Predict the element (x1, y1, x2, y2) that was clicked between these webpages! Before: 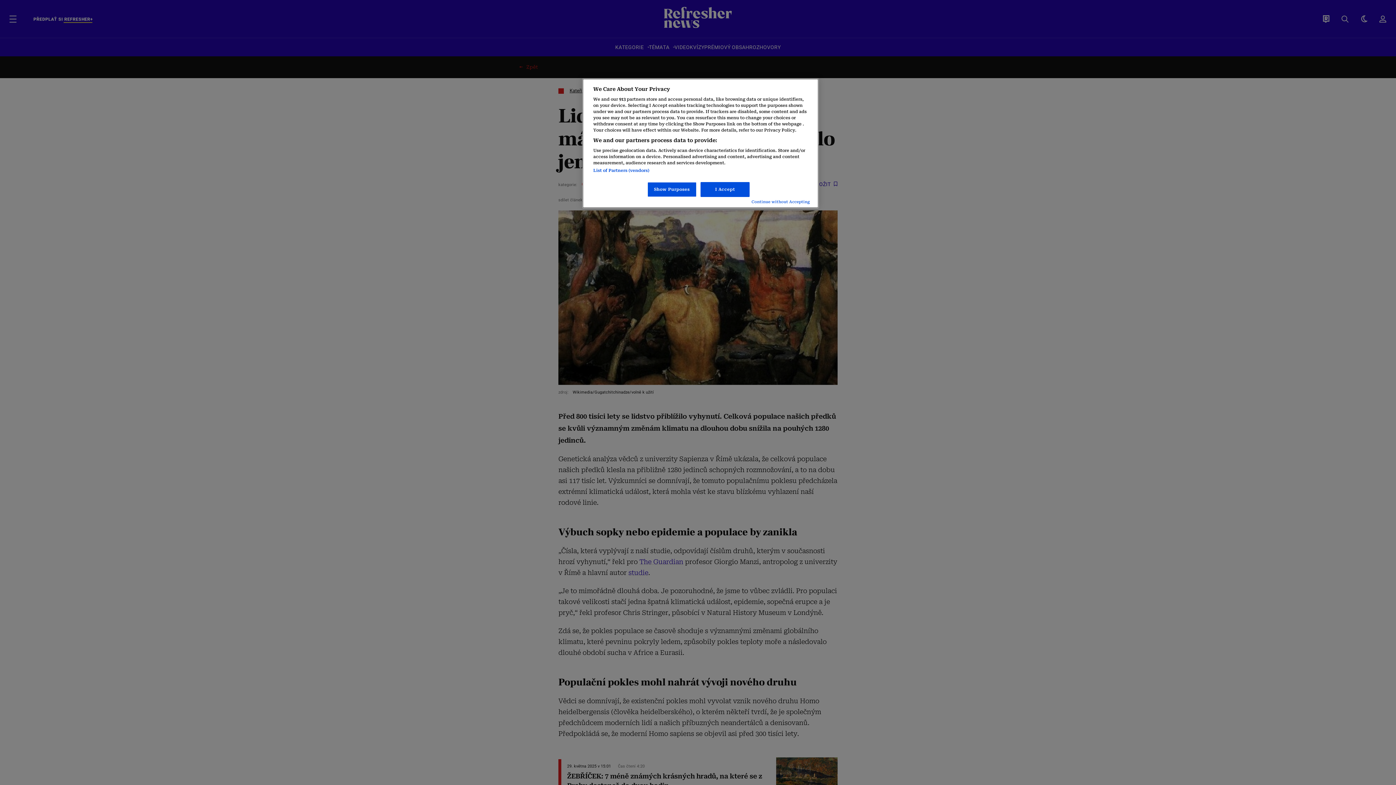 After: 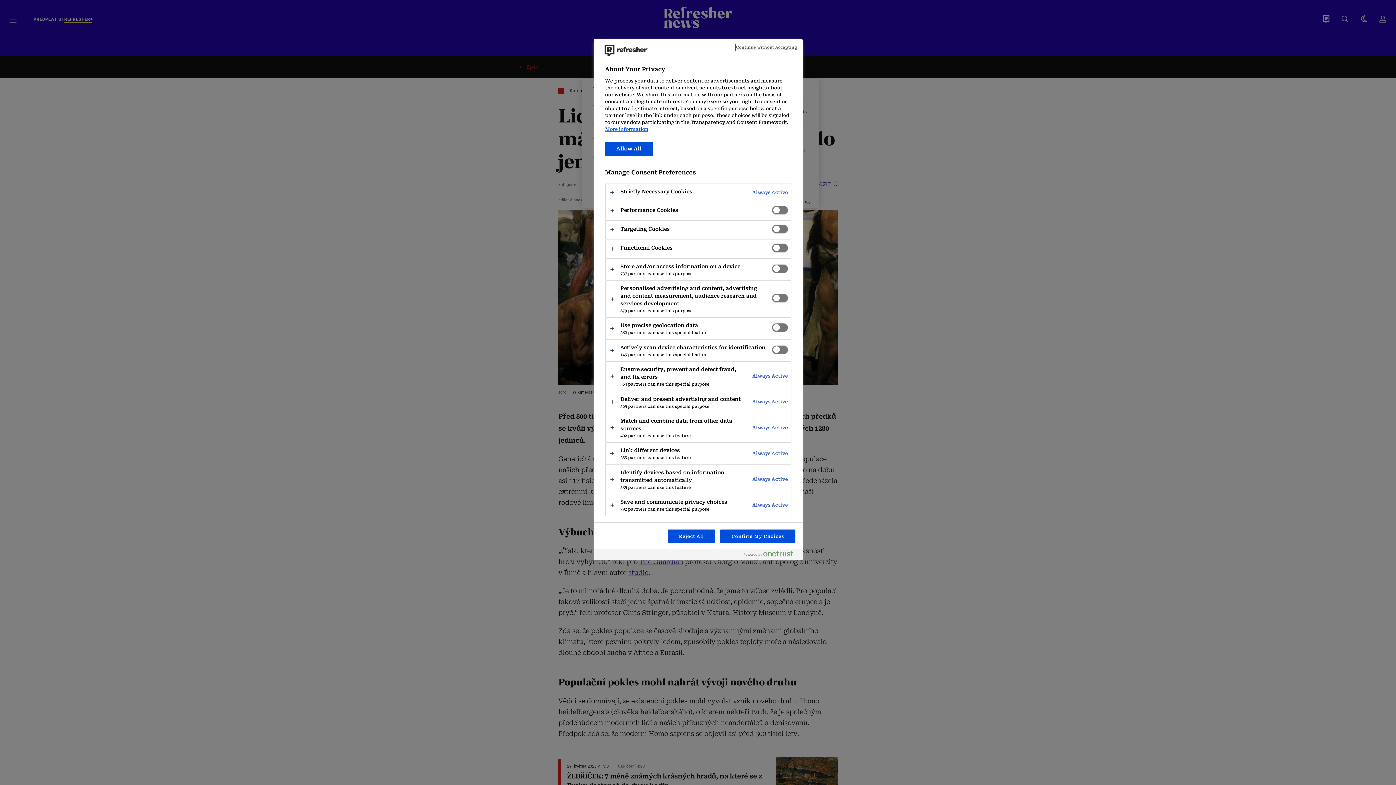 Action: bbox: (647, 182, 696, 197) label: Show Purposes